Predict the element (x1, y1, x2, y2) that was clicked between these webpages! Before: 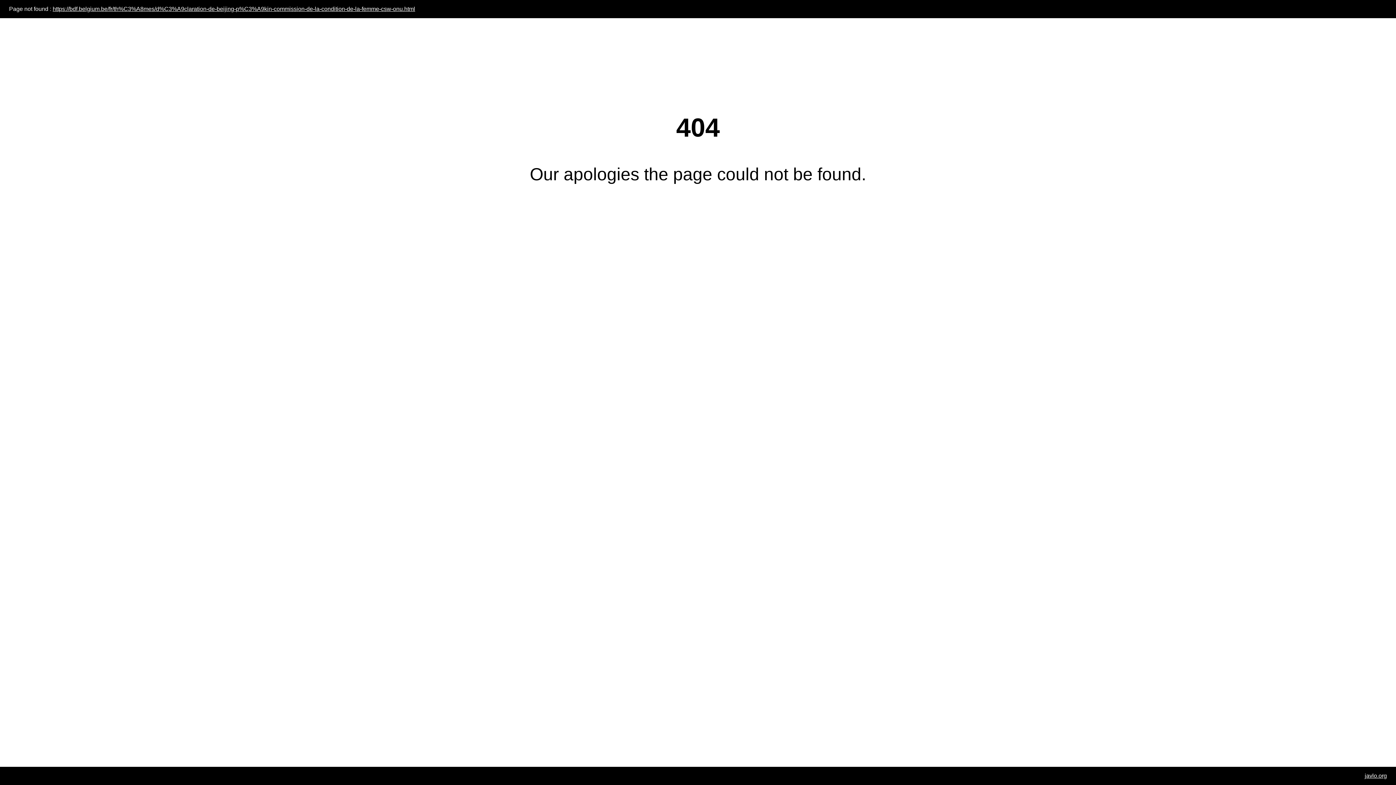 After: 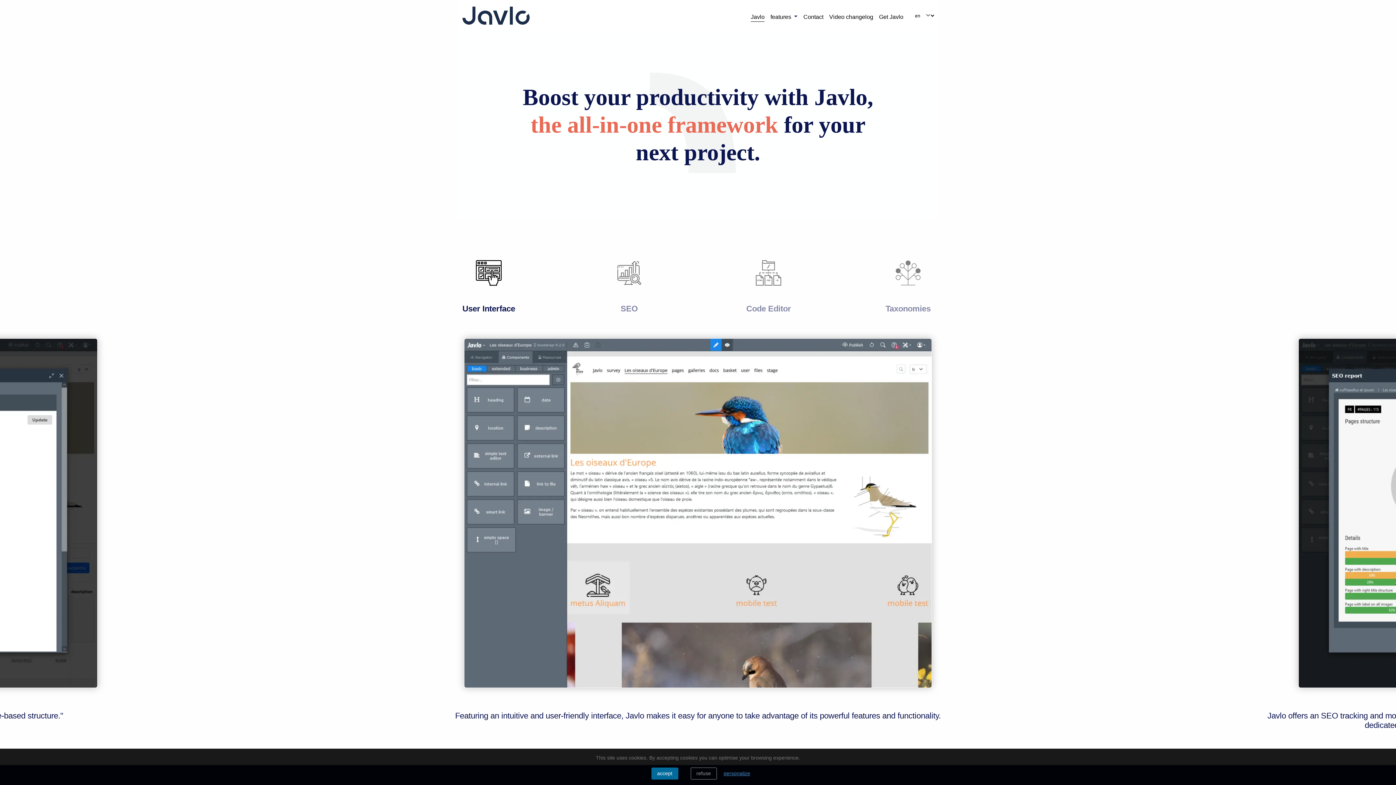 Action: label: javlo.org bbox: (0, 767, 1387, 785)